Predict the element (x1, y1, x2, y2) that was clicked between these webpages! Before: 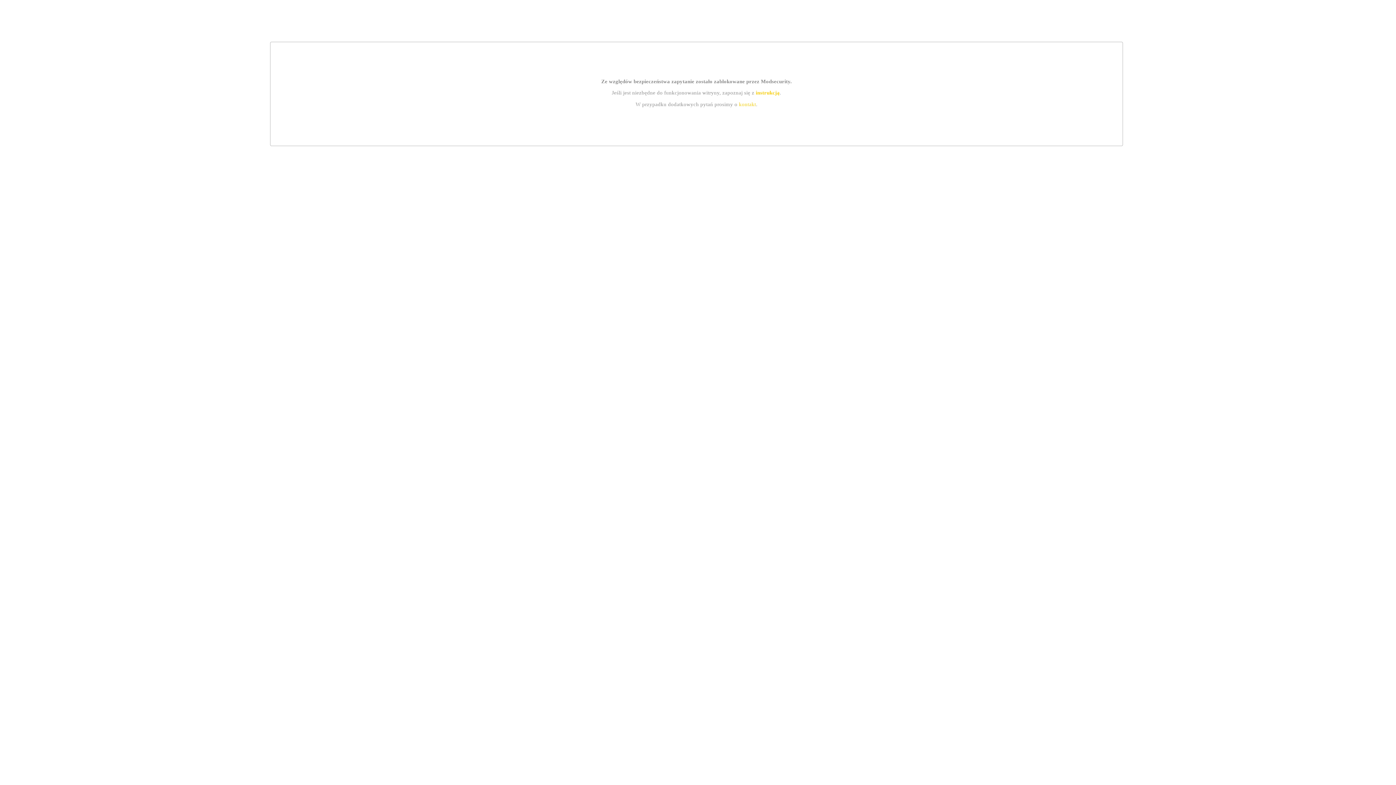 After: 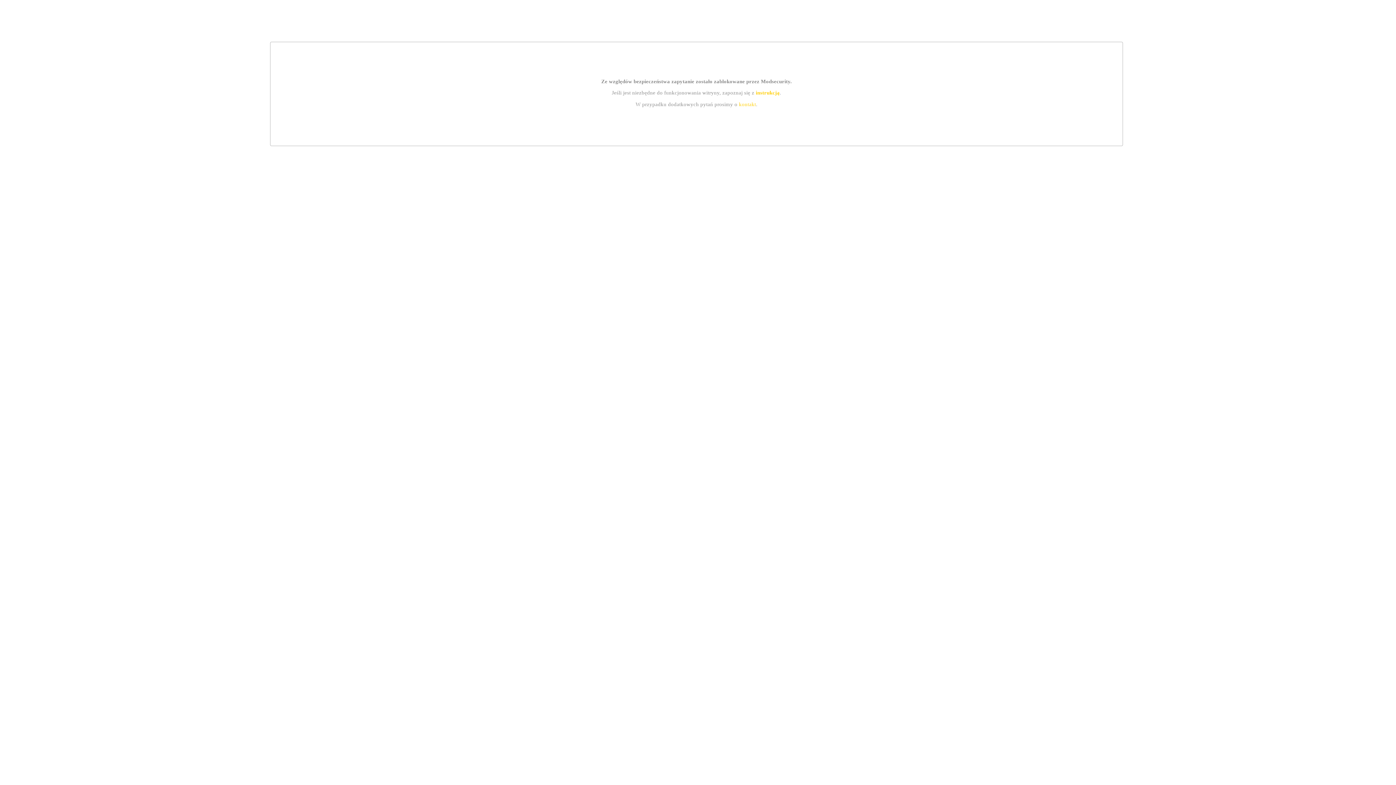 Action: bbox: (755, 89, 779, 95) label: instrukcją